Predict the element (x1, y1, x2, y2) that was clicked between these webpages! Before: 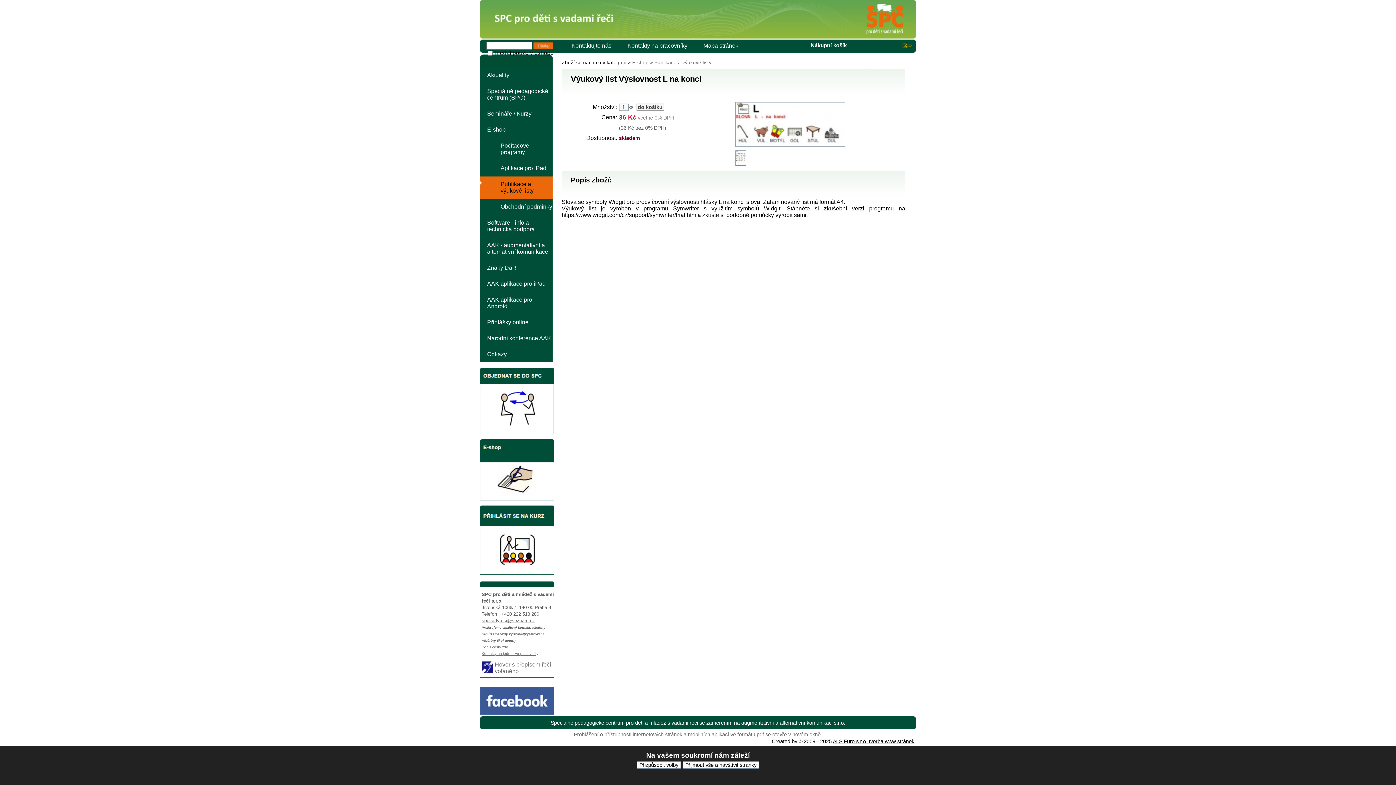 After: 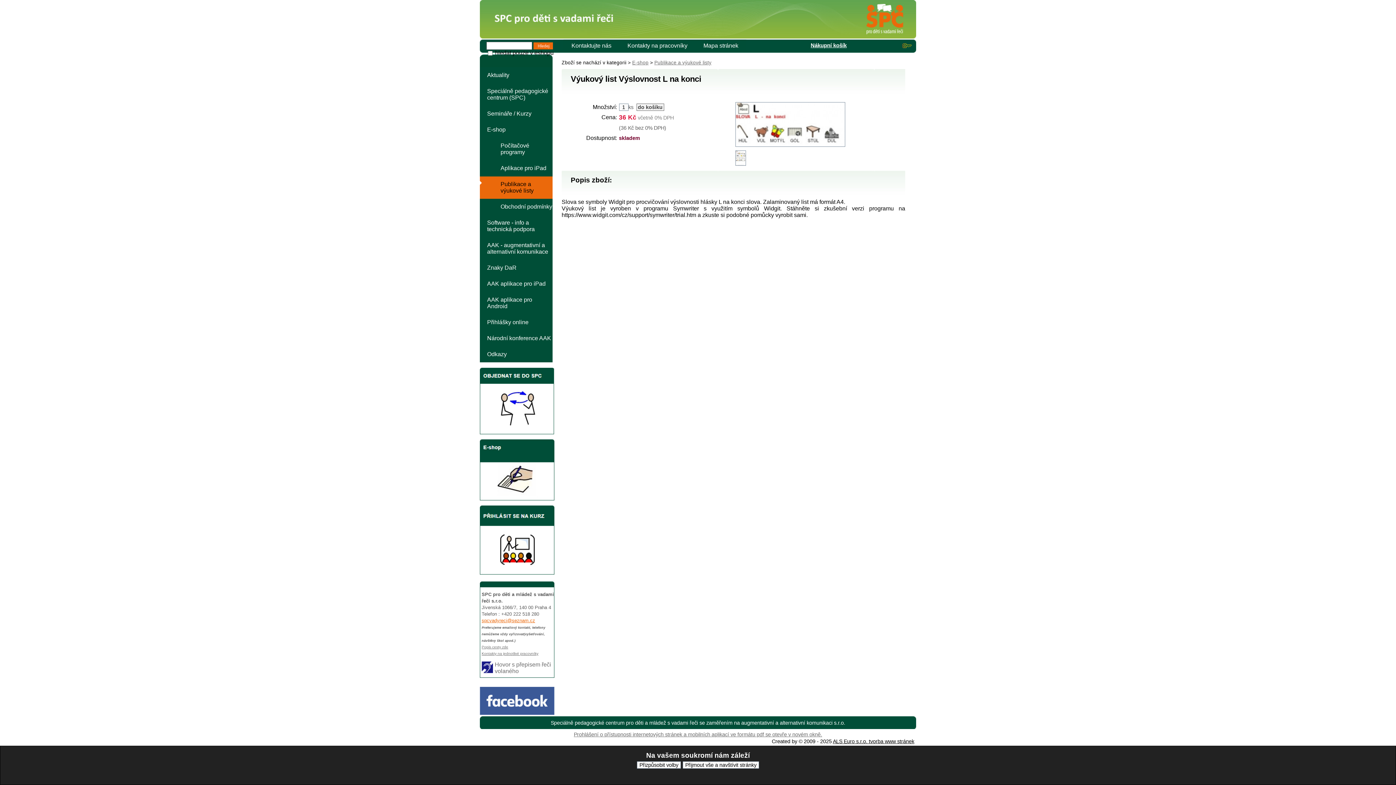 Action: label: spcvadyreci@seznam.cz
 bbox: (481, 619, 535, 623)